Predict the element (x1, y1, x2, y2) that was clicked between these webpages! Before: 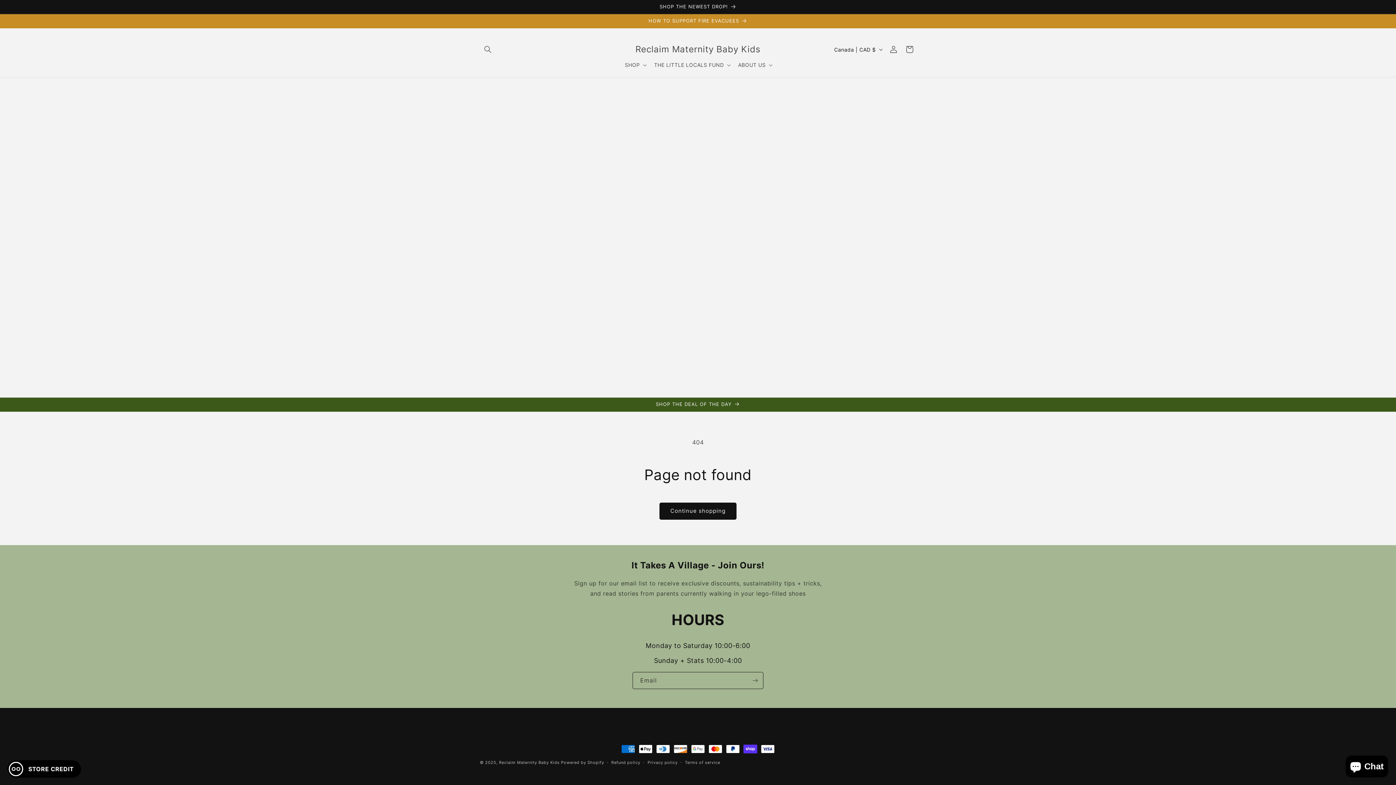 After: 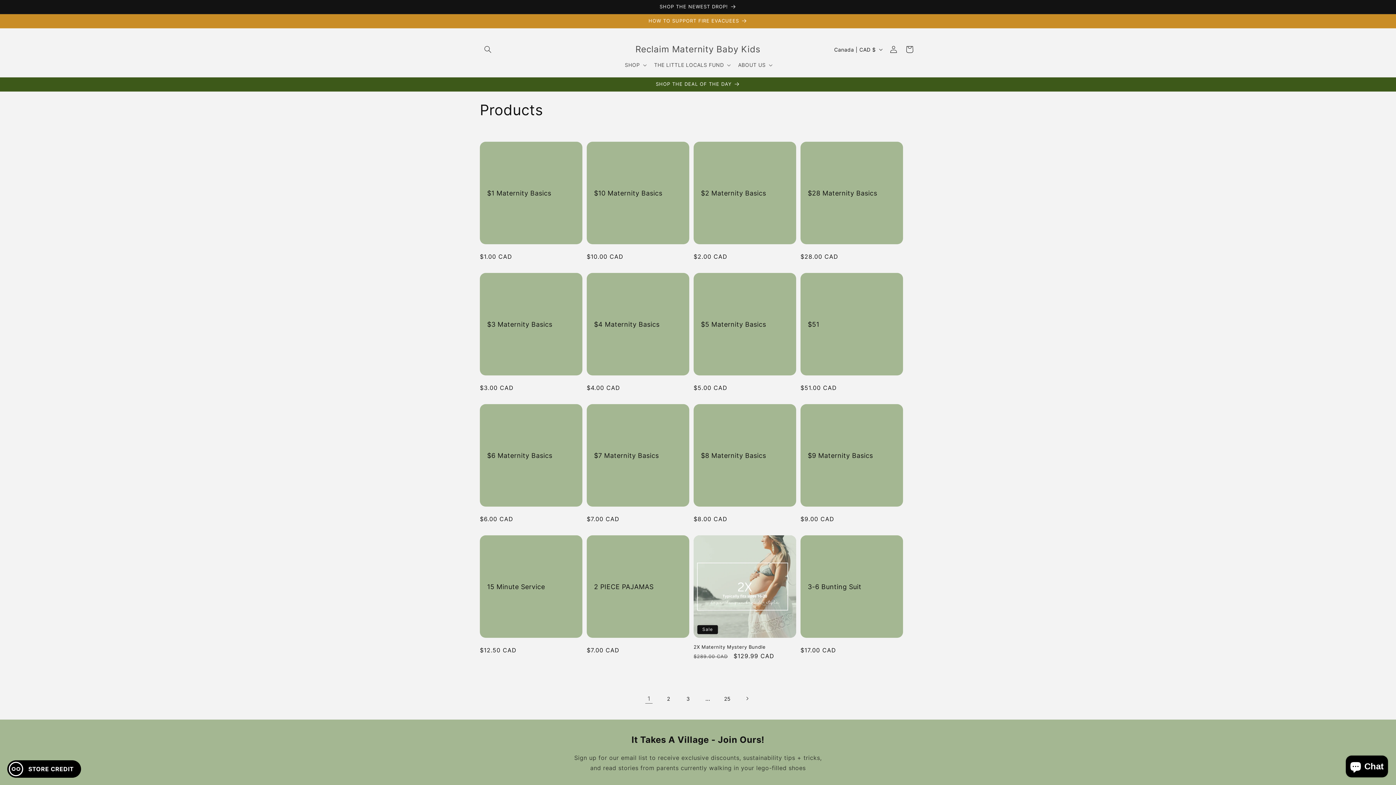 Action: label: Continue shopping bbox: (659, 502, 736, 519)